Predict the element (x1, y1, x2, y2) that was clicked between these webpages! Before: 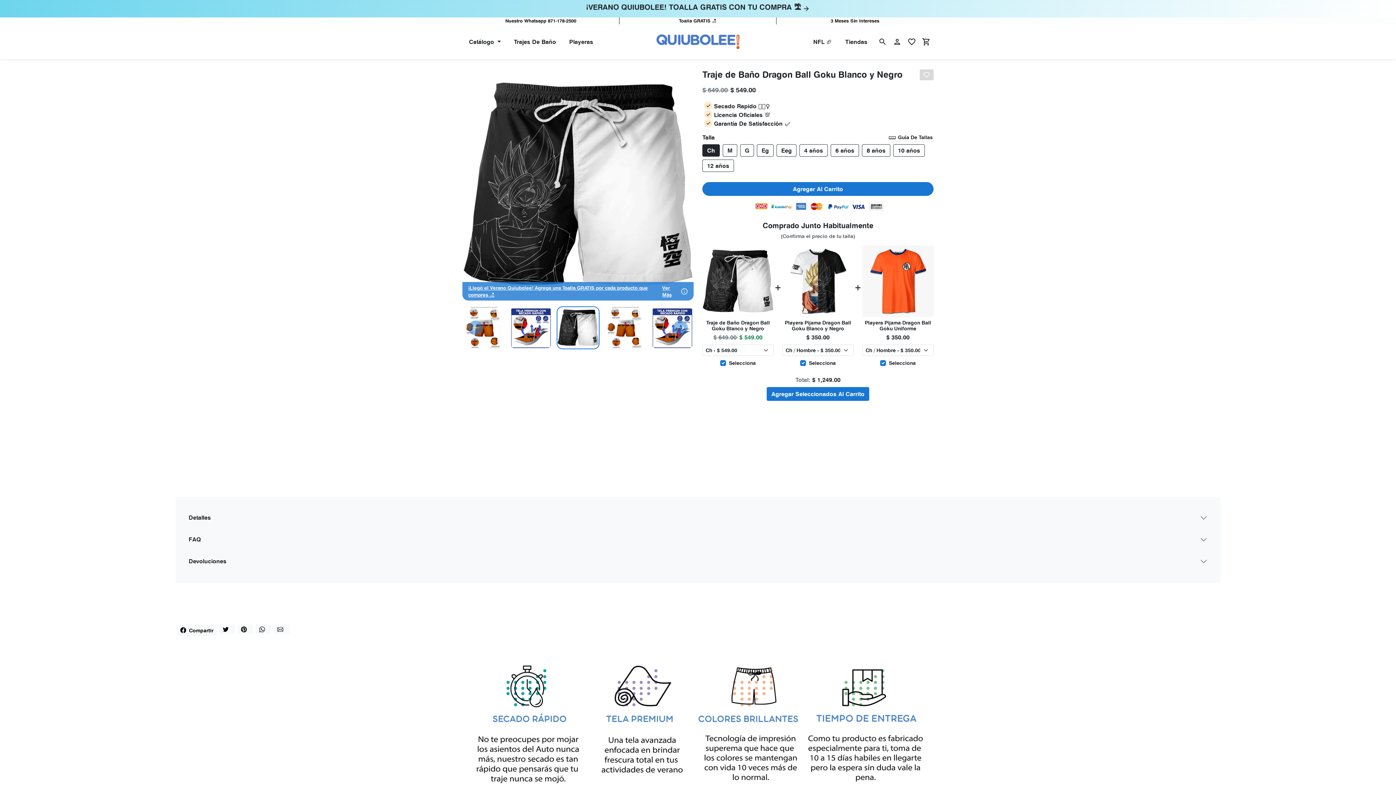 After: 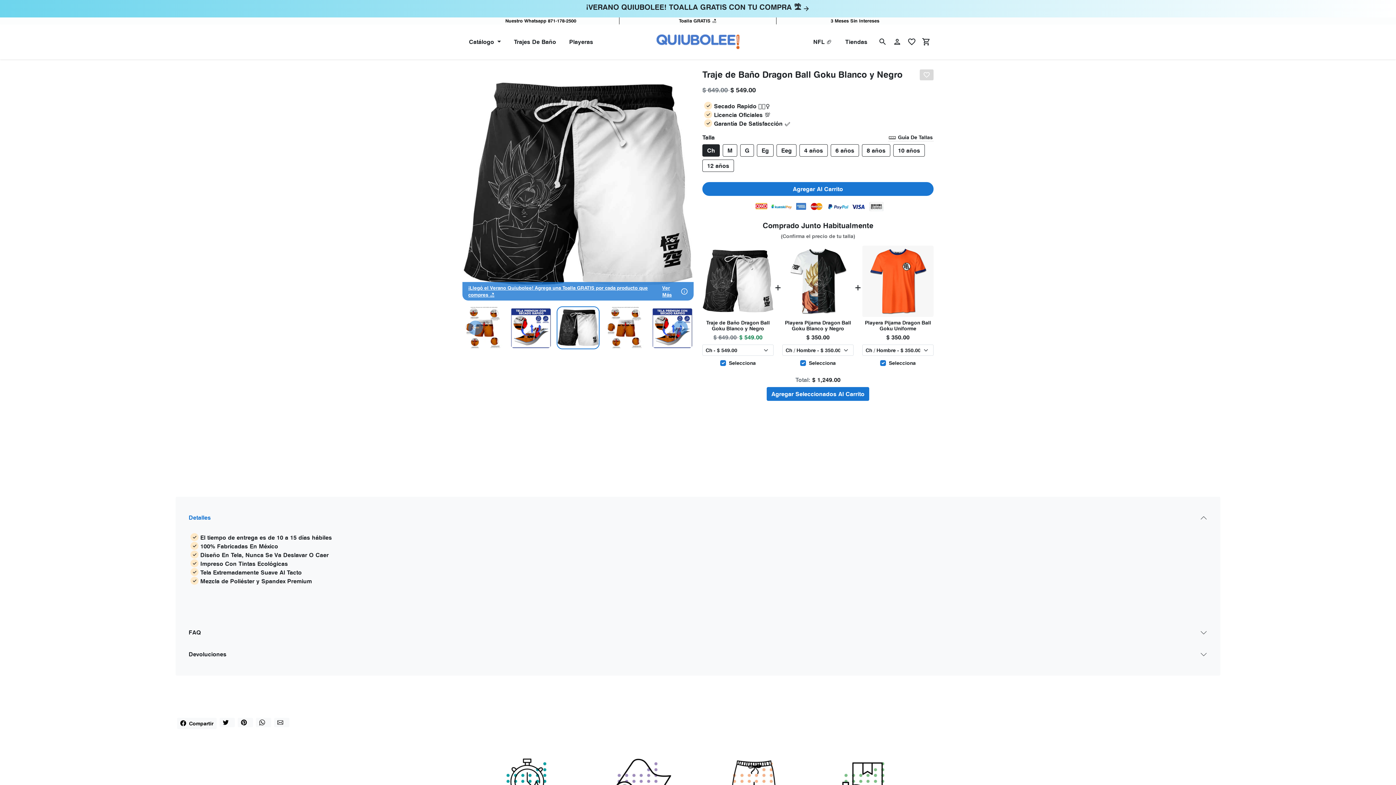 Action: bbox: (181, 508, 1214, 527) label: Detalles